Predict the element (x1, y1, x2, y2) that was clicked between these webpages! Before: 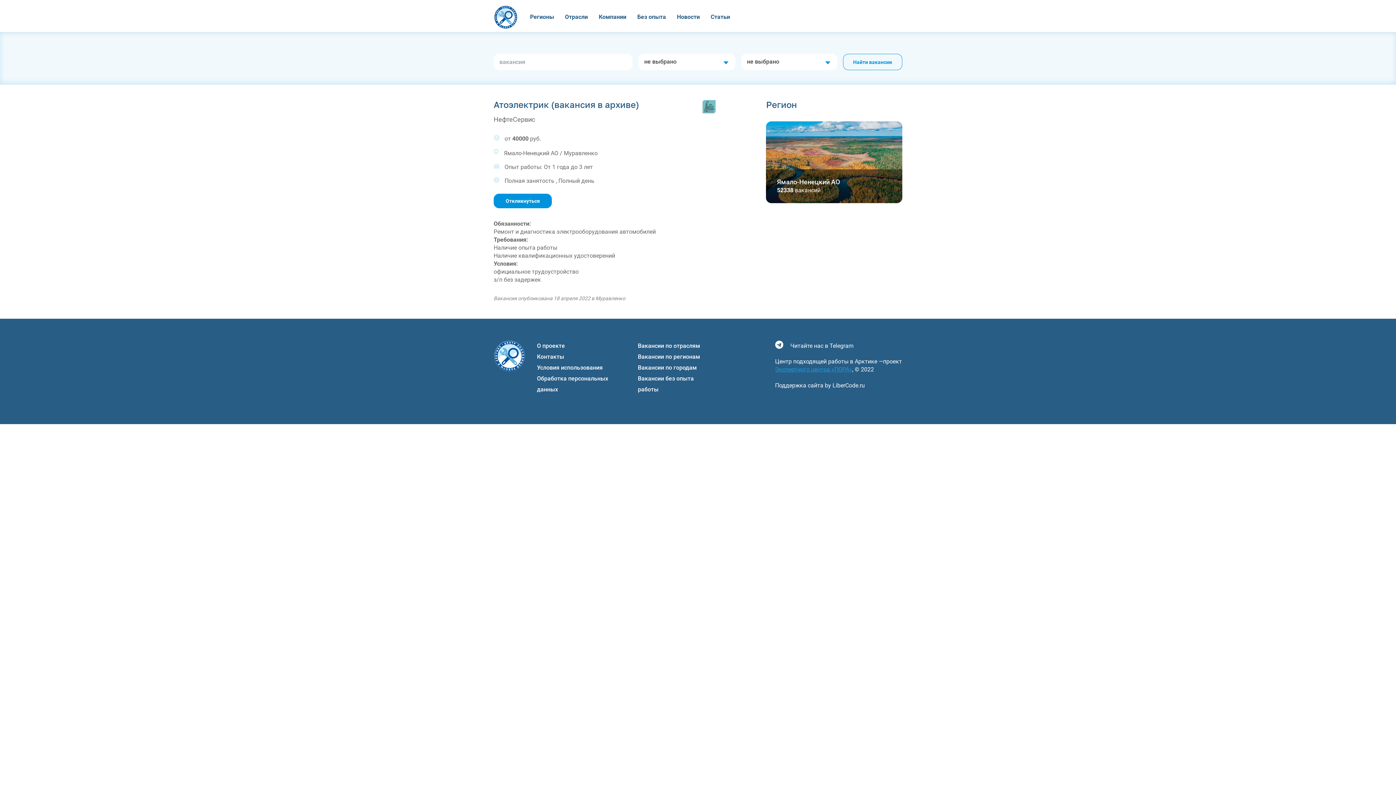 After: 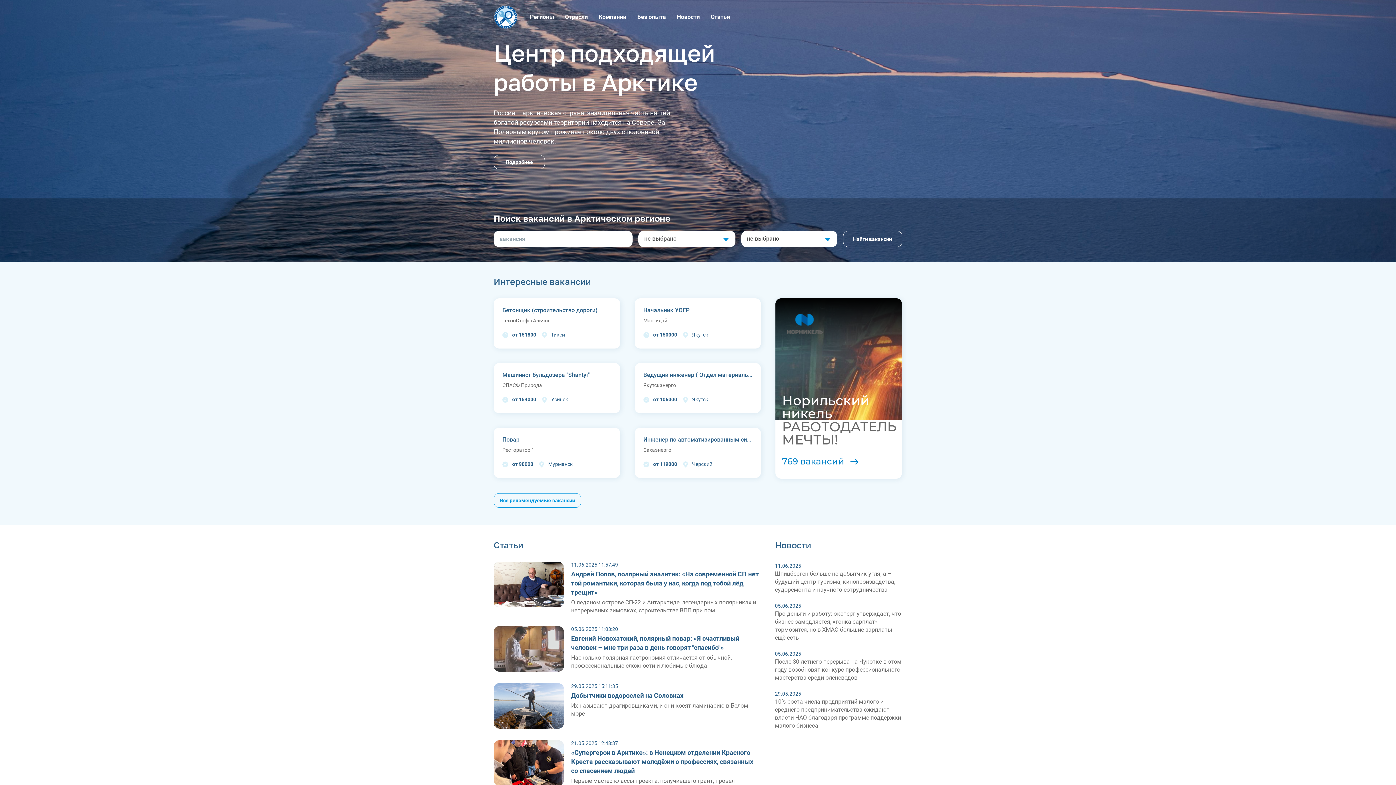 Action: bbox: (493, 5, 517, 28)